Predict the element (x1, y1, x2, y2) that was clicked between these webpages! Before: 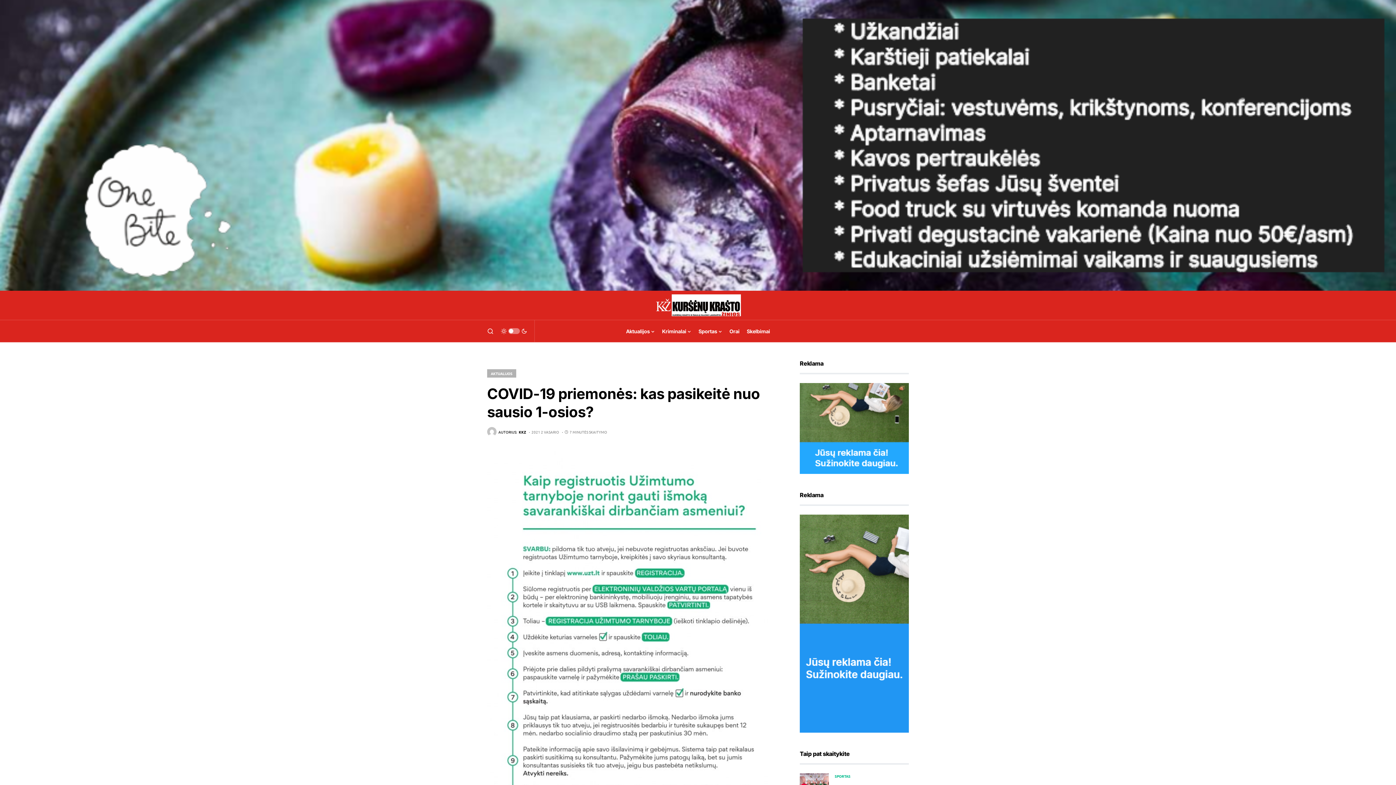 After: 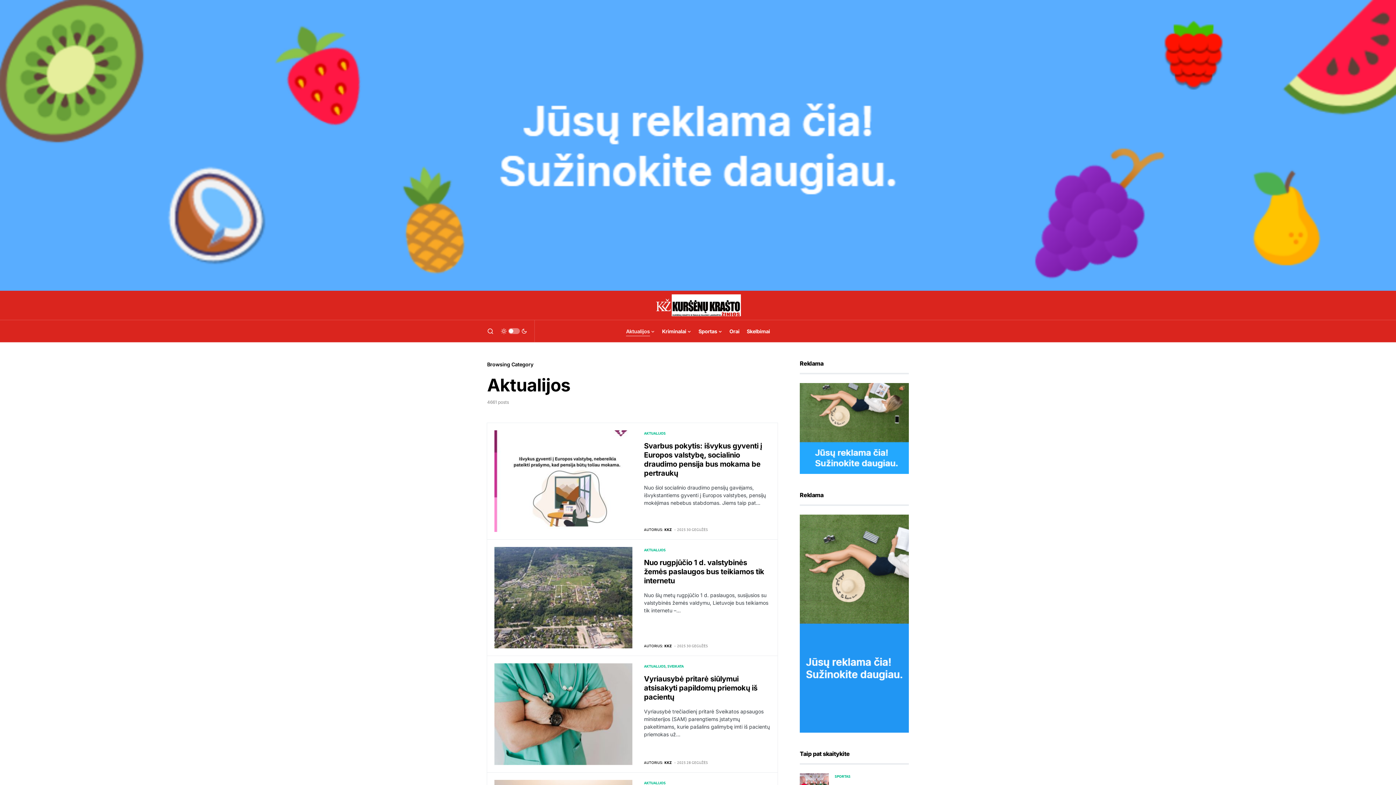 Action: label: Aktualijos bbox: (626, 320, 654, 342)